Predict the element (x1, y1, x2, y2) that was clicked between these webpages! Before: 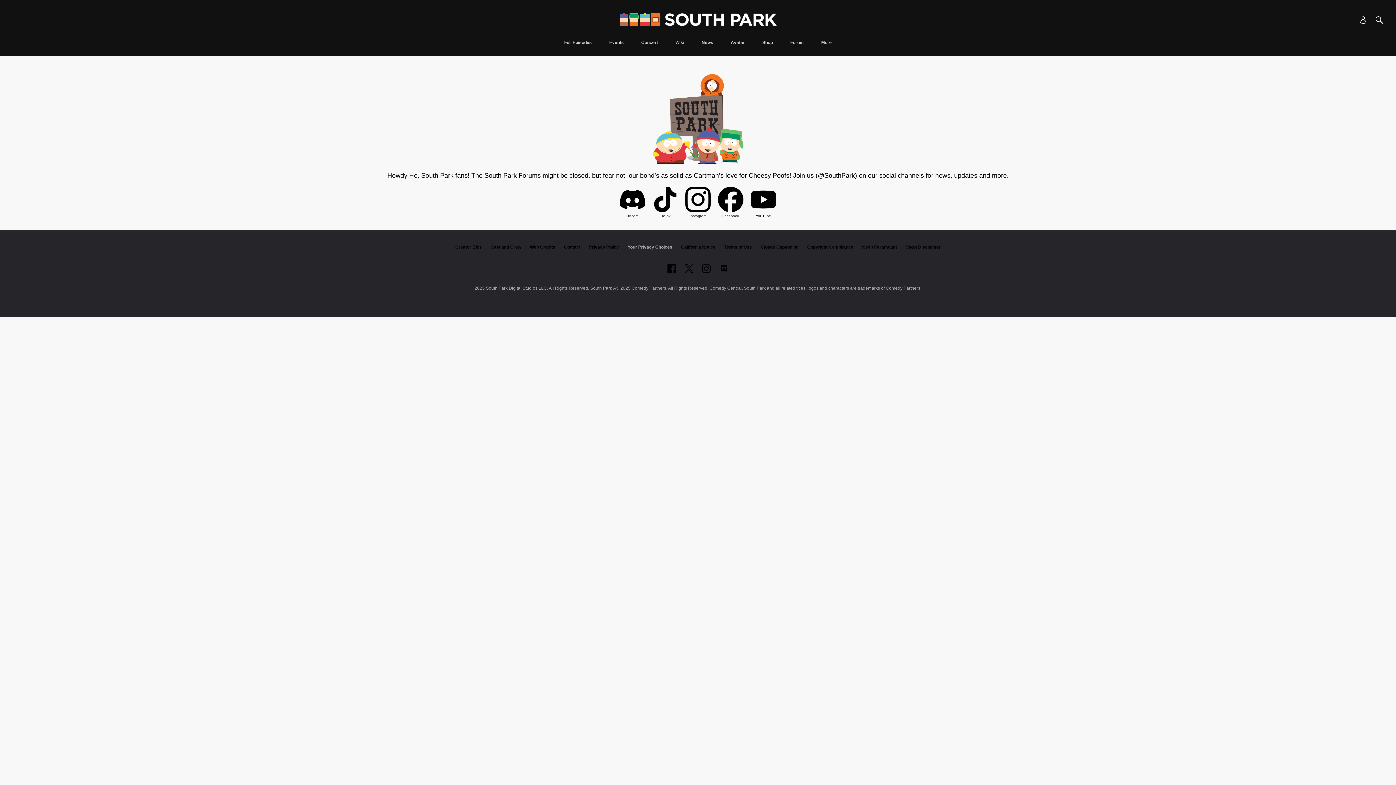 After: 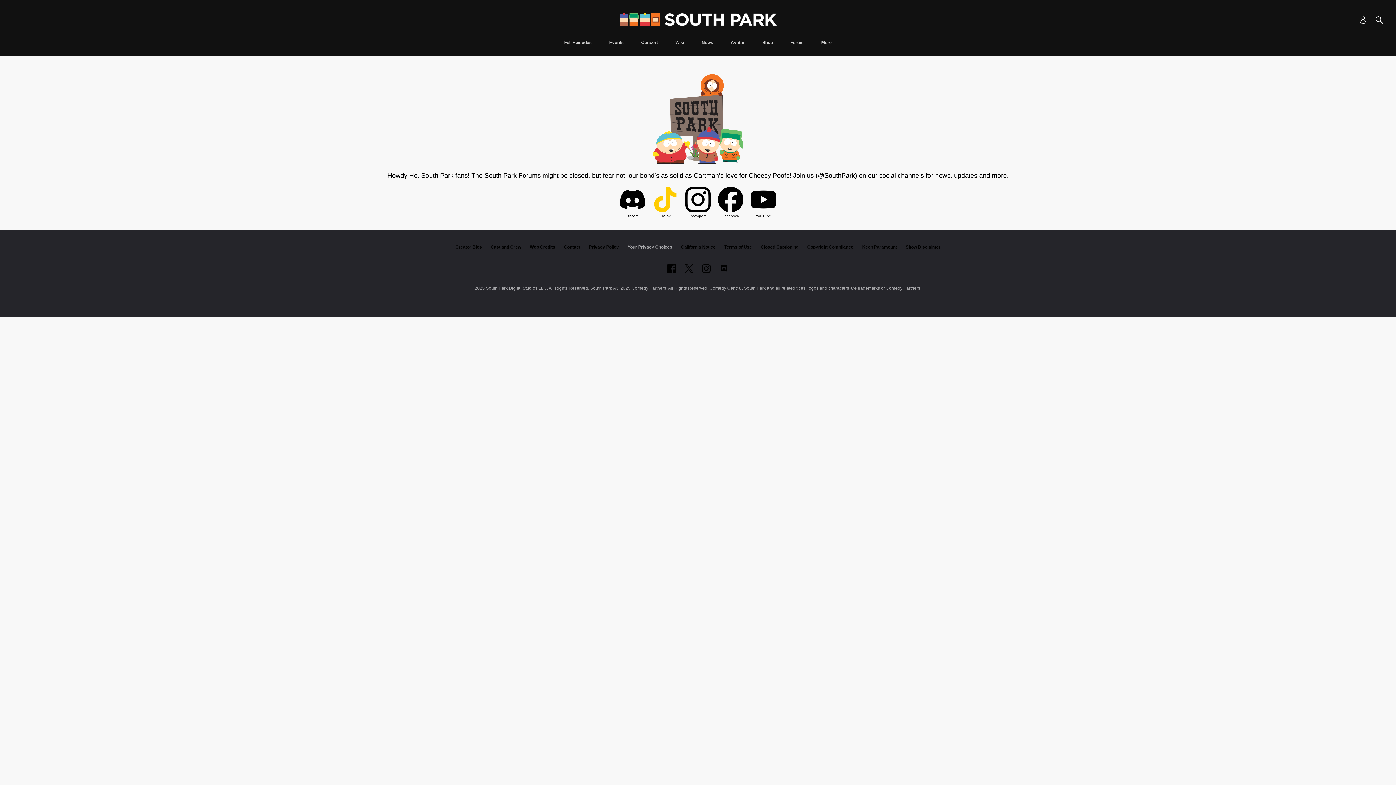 Action: bbox: (652, 186, 678, 214)